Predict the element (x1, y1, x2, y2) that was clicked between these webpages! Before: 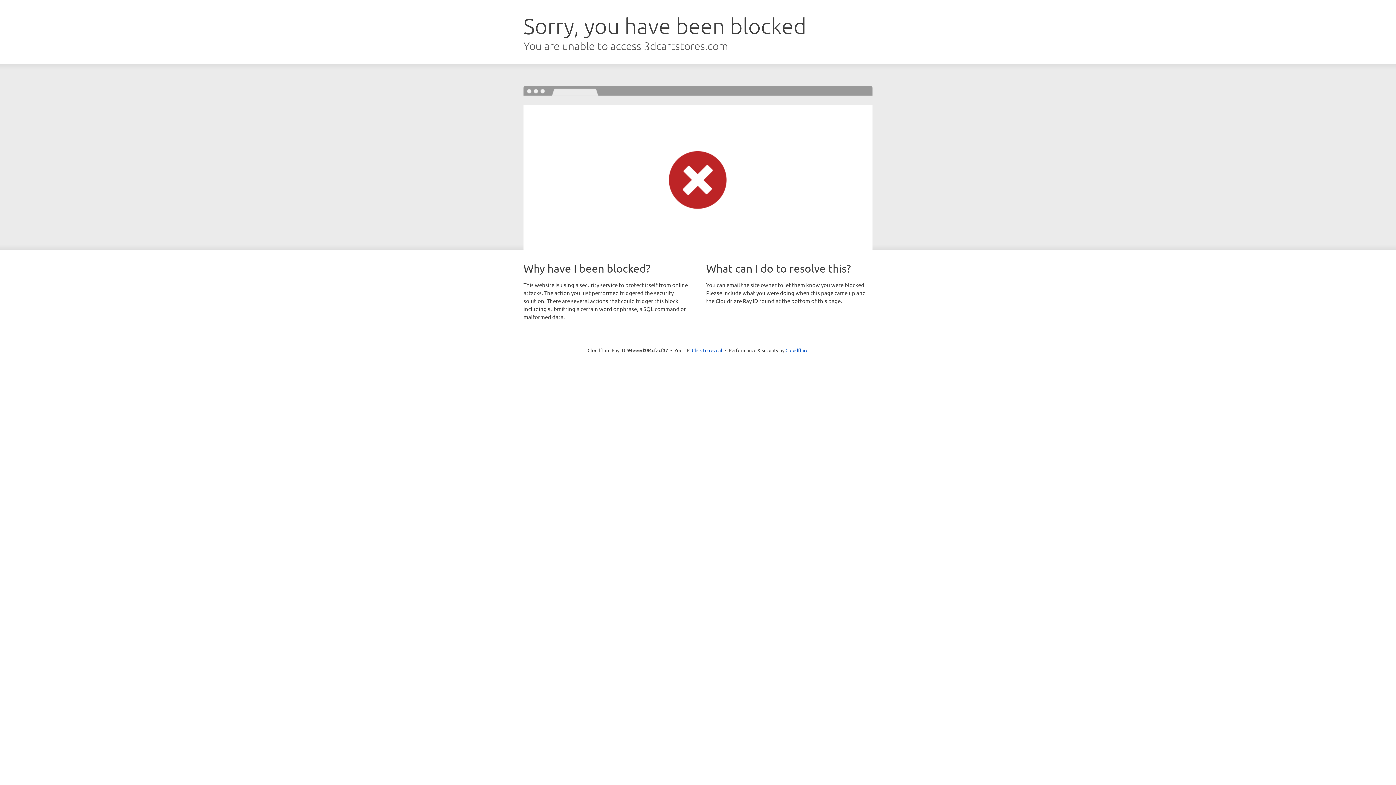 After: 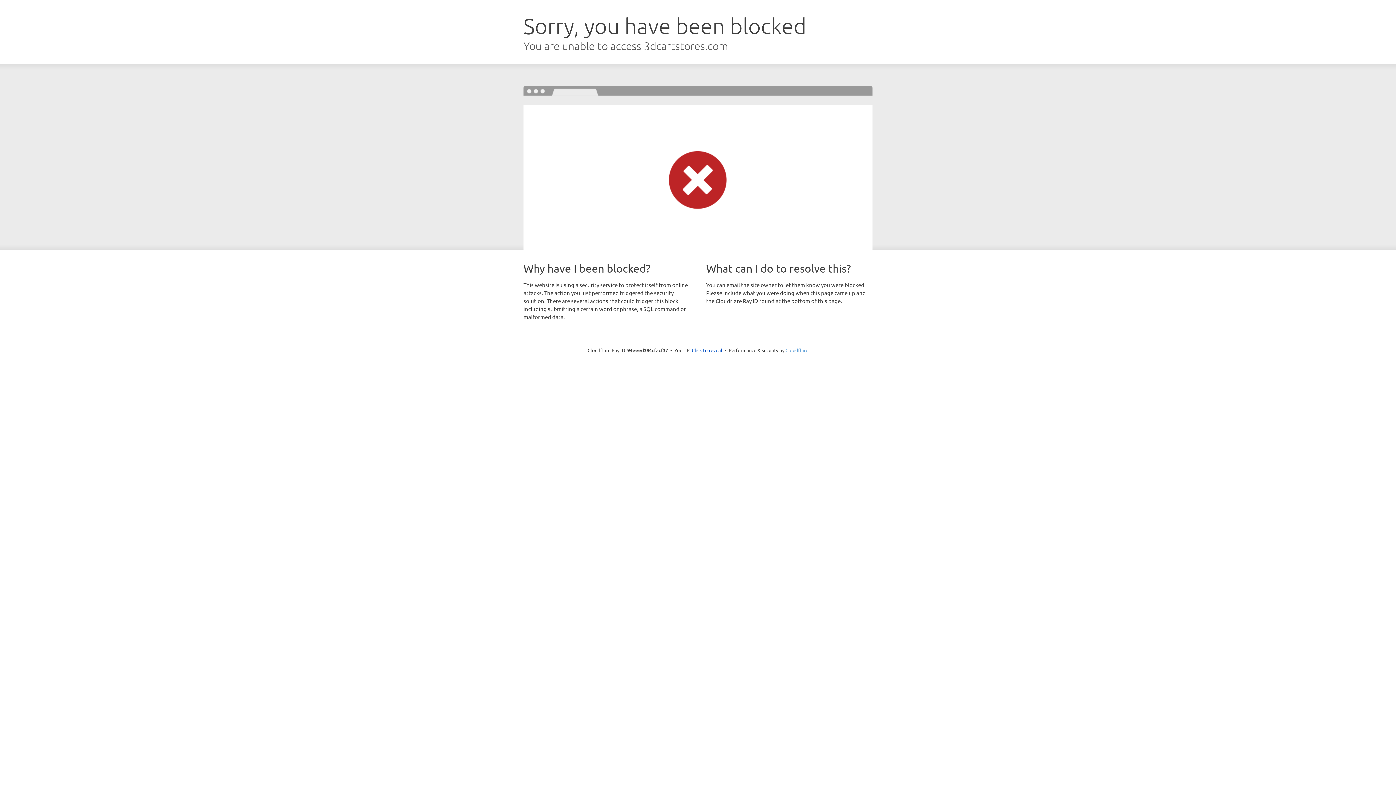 Action: bbox: (785, 347, 808, 353) label: Cloudflare